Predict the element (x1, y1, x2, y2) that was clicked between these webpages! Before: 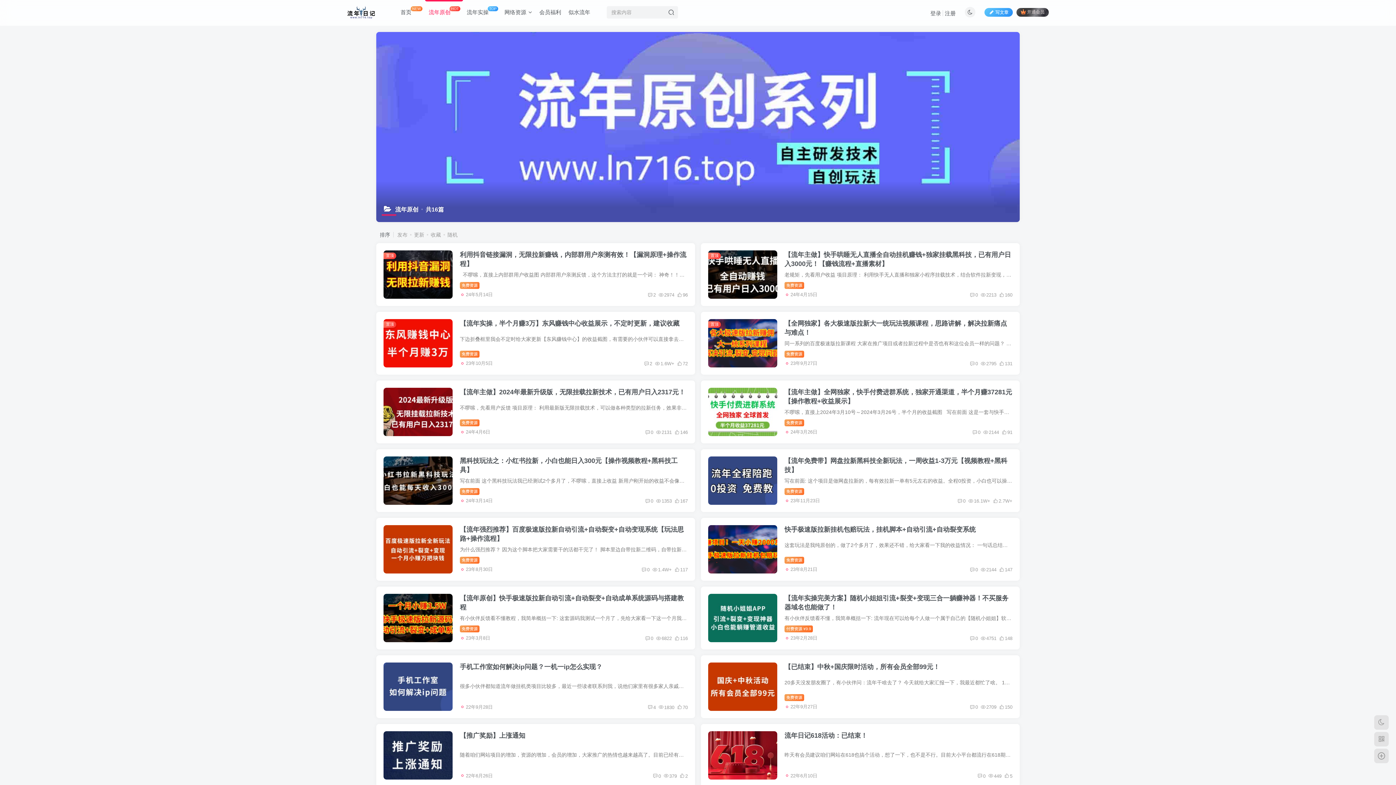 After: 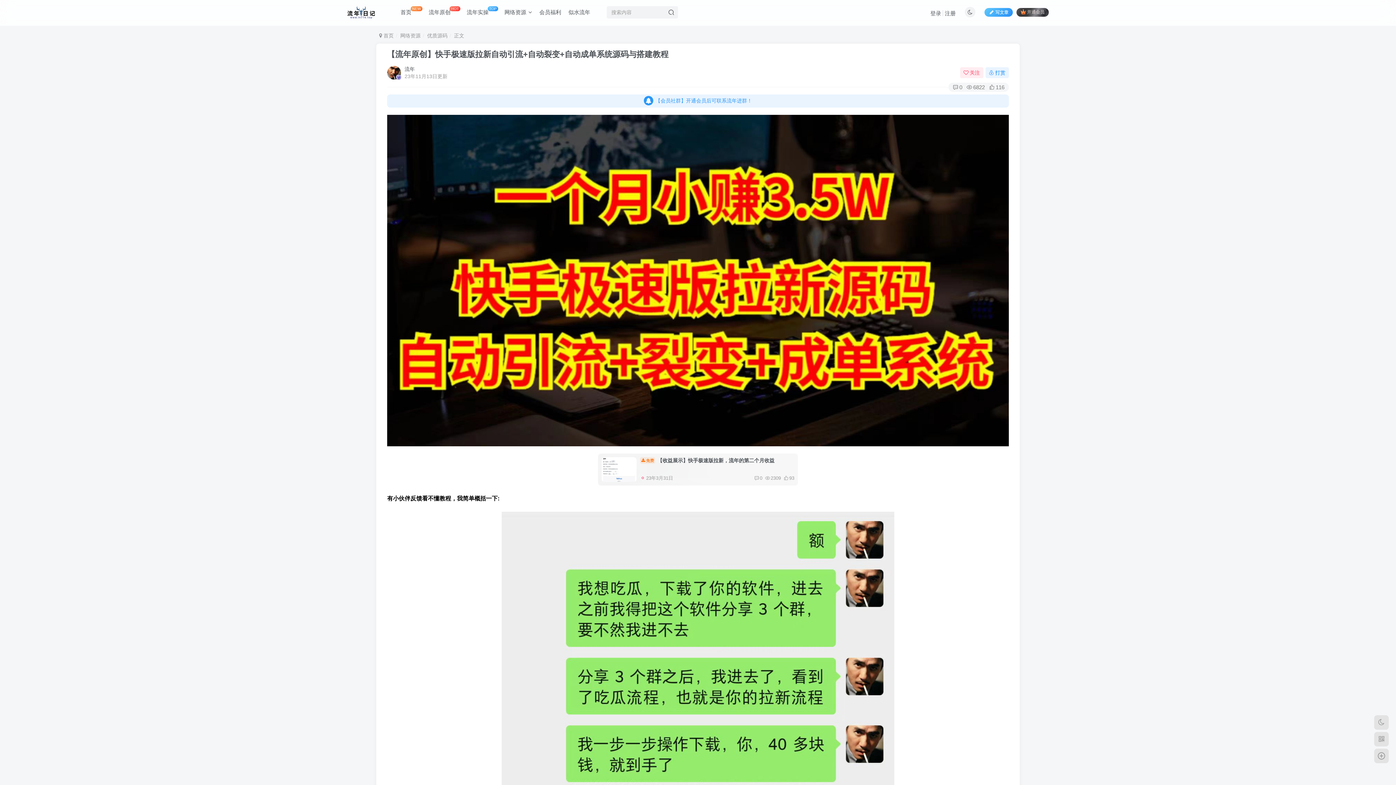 Action: bbox: (645, 636, 653, 641) label: 0